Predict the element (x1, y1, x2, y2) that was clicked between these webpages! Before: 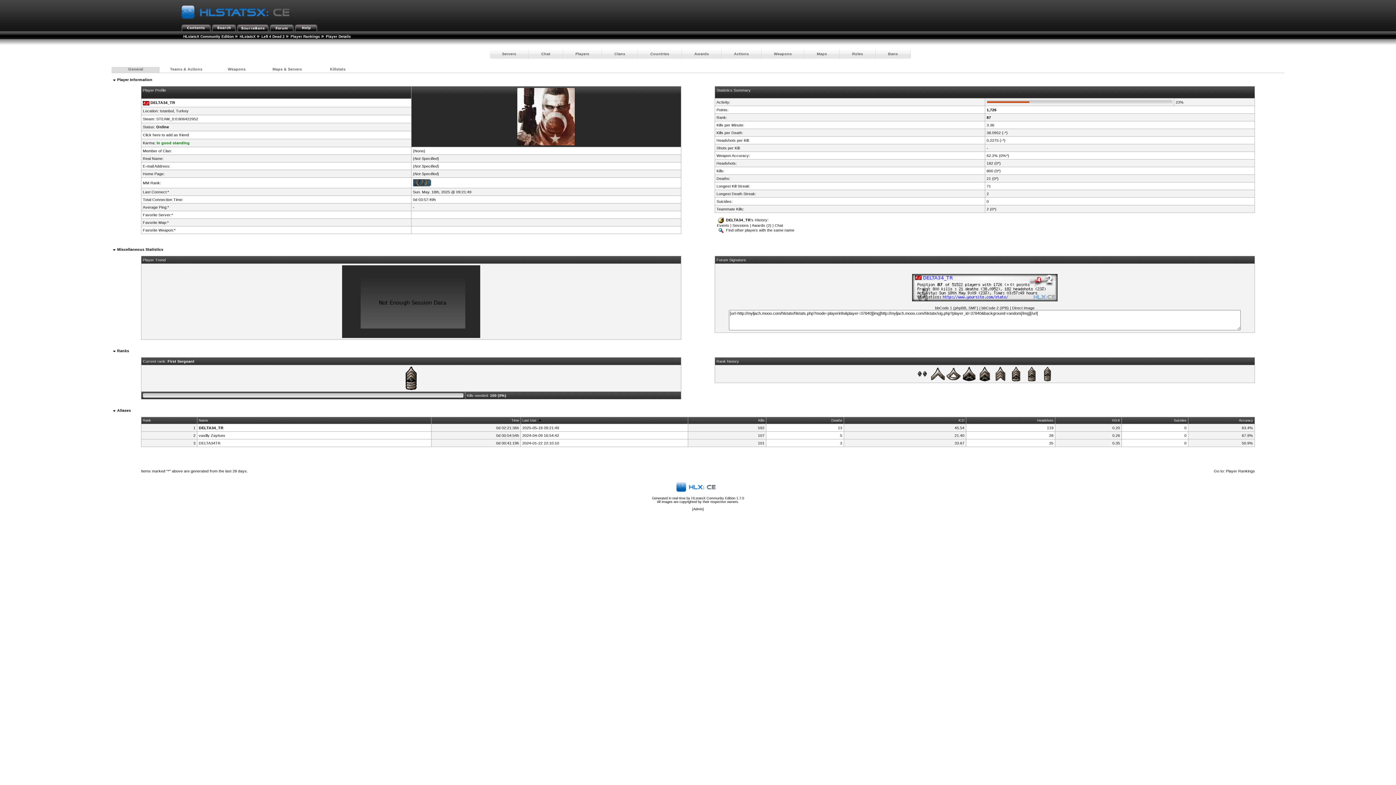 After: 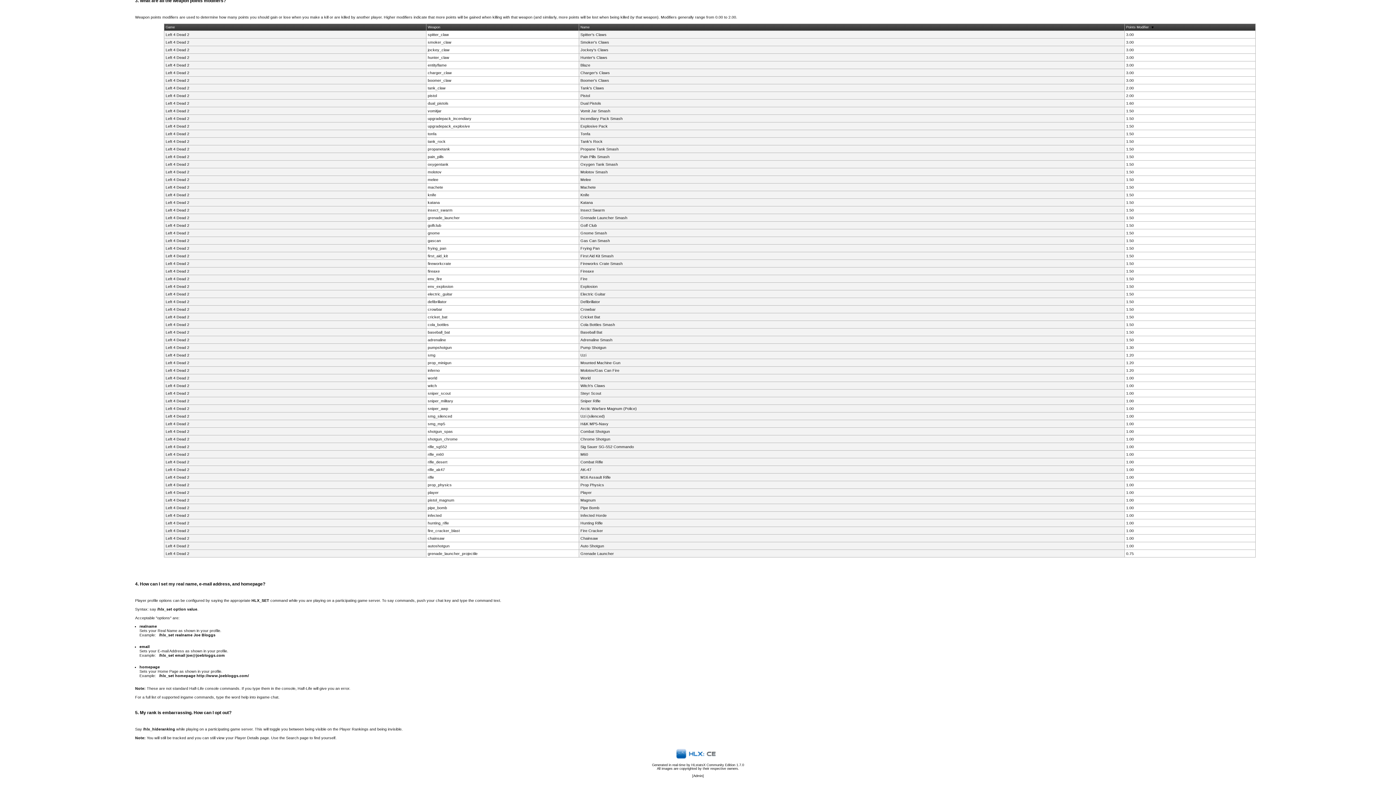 Action: label: Not Specified bbox: (414, 171, 437, 176)